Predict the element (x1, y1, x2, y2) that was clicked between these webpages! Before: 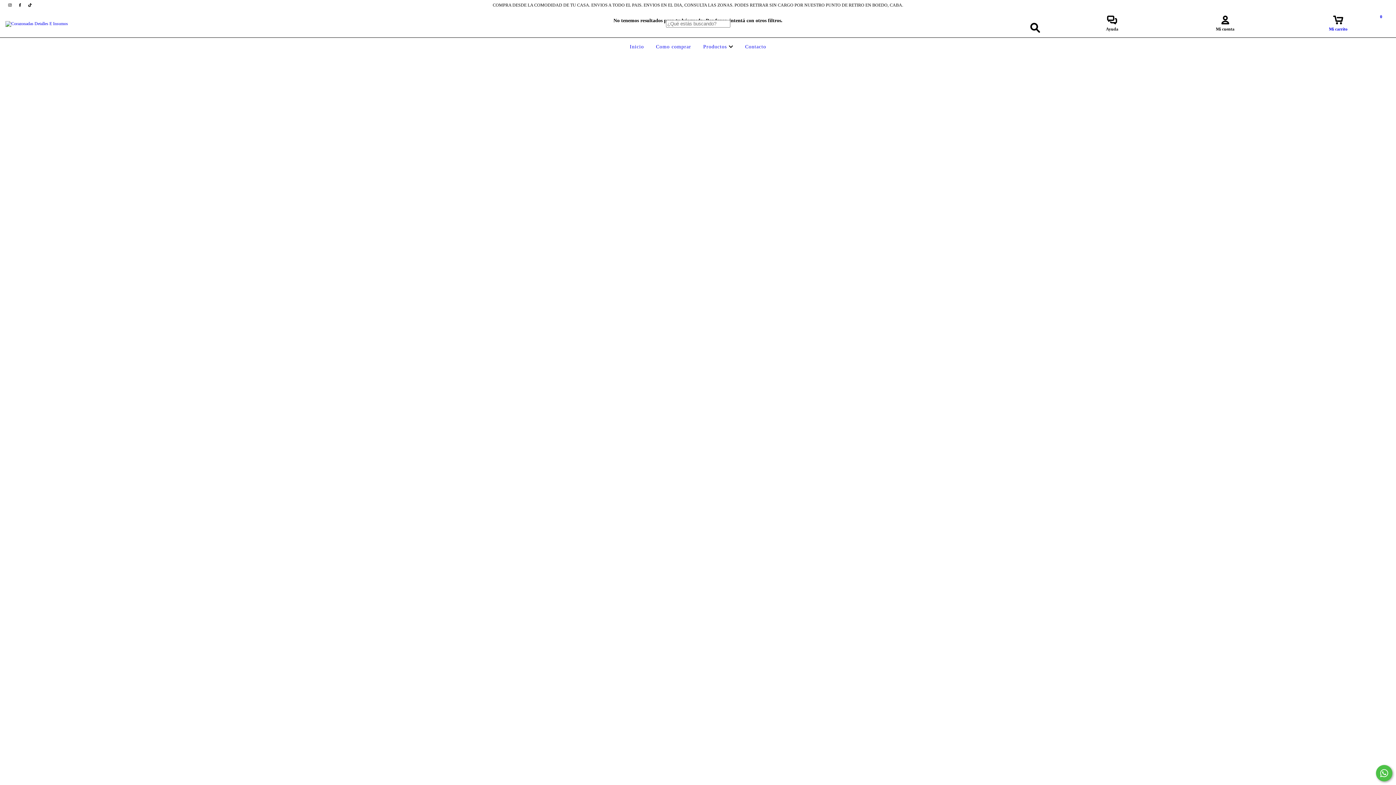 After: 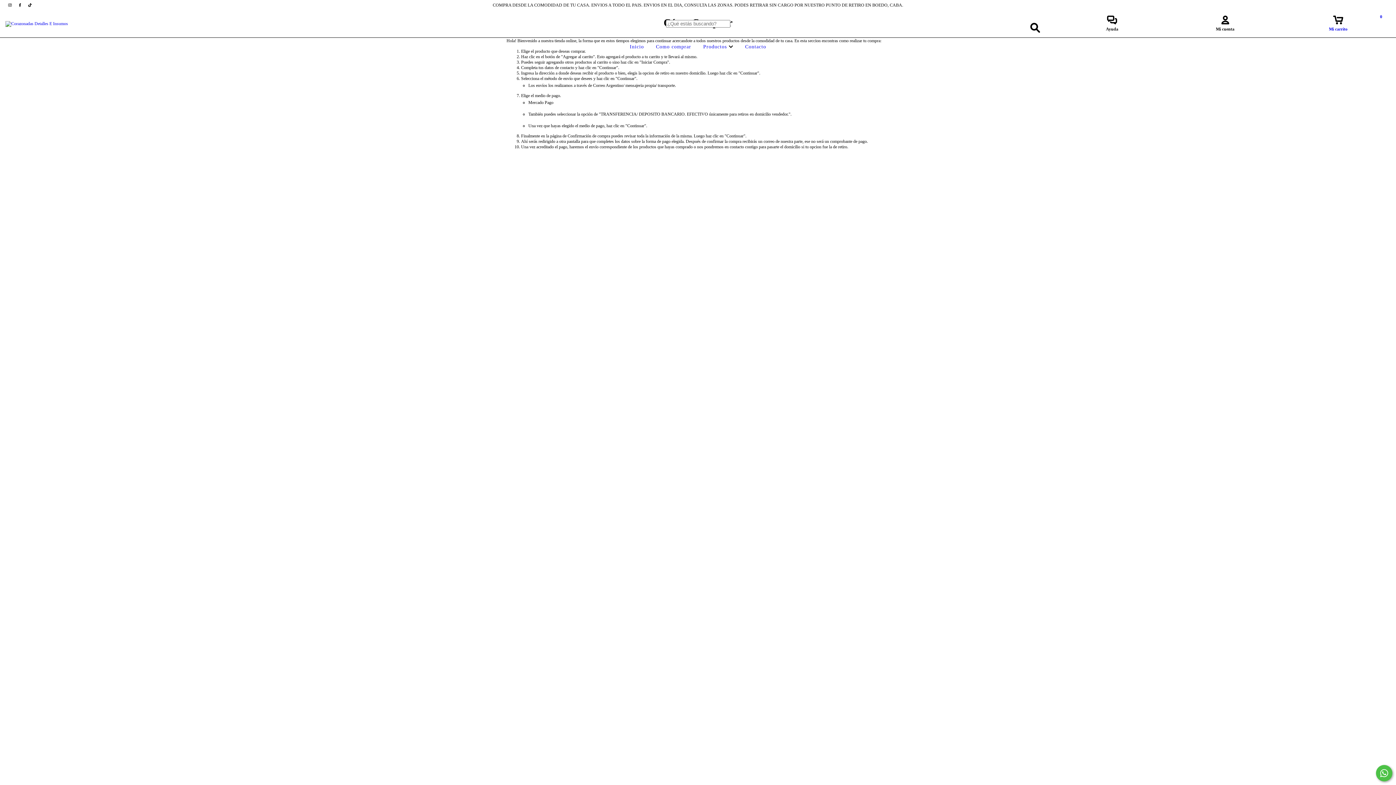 Action: label: Como comprar bbox: (654, 44, 693, 49)